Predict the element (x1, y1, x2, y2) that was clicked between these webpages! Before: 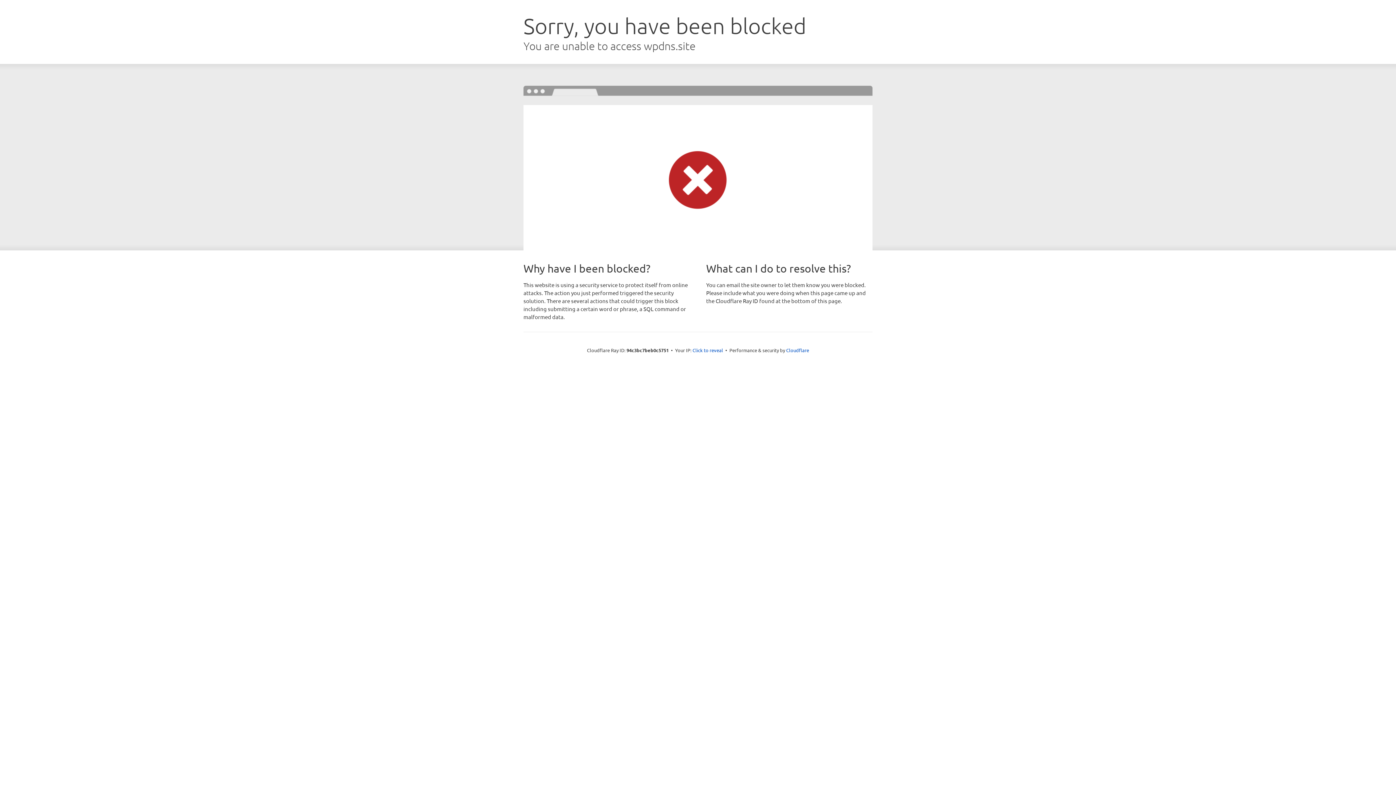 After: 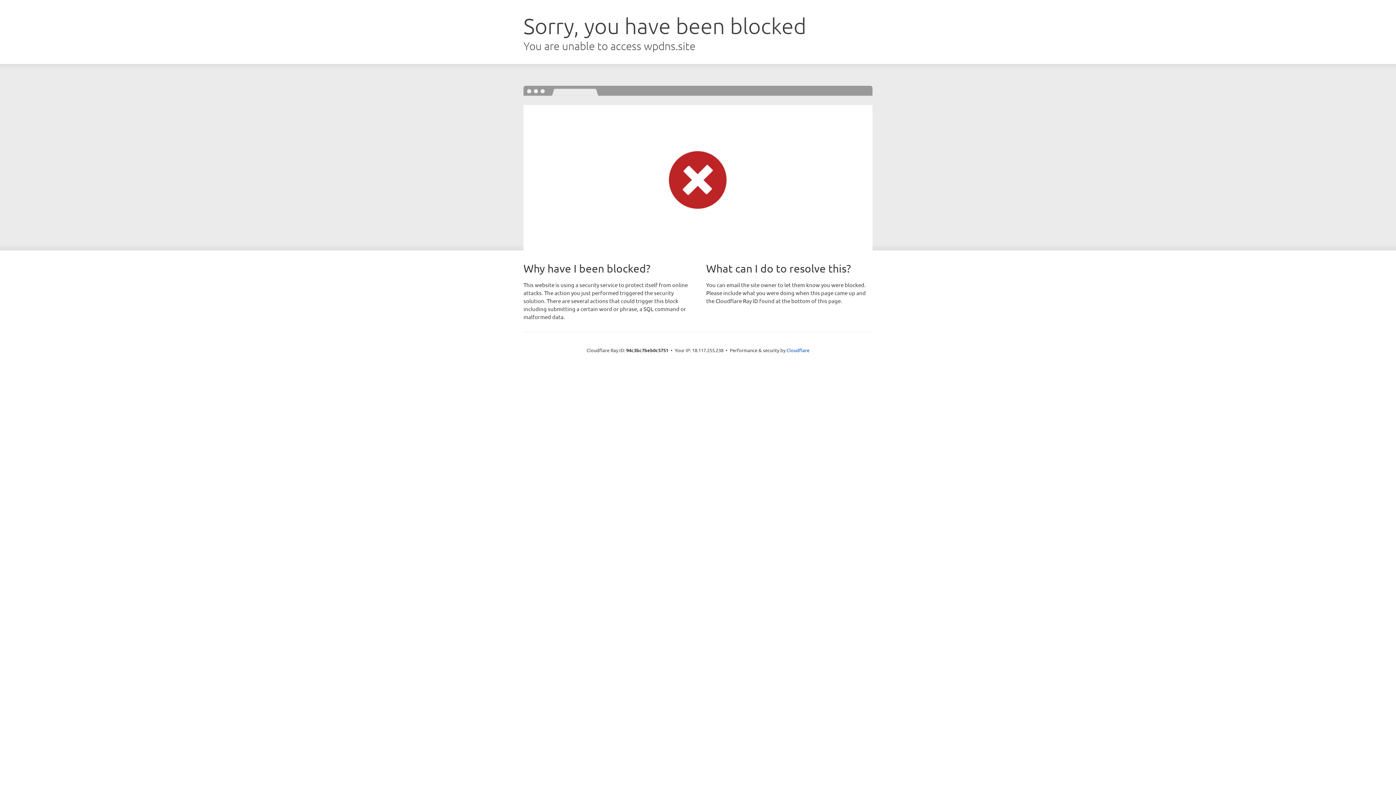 Action: label: Click to reveal bbox: (692, 346, 723, 353)